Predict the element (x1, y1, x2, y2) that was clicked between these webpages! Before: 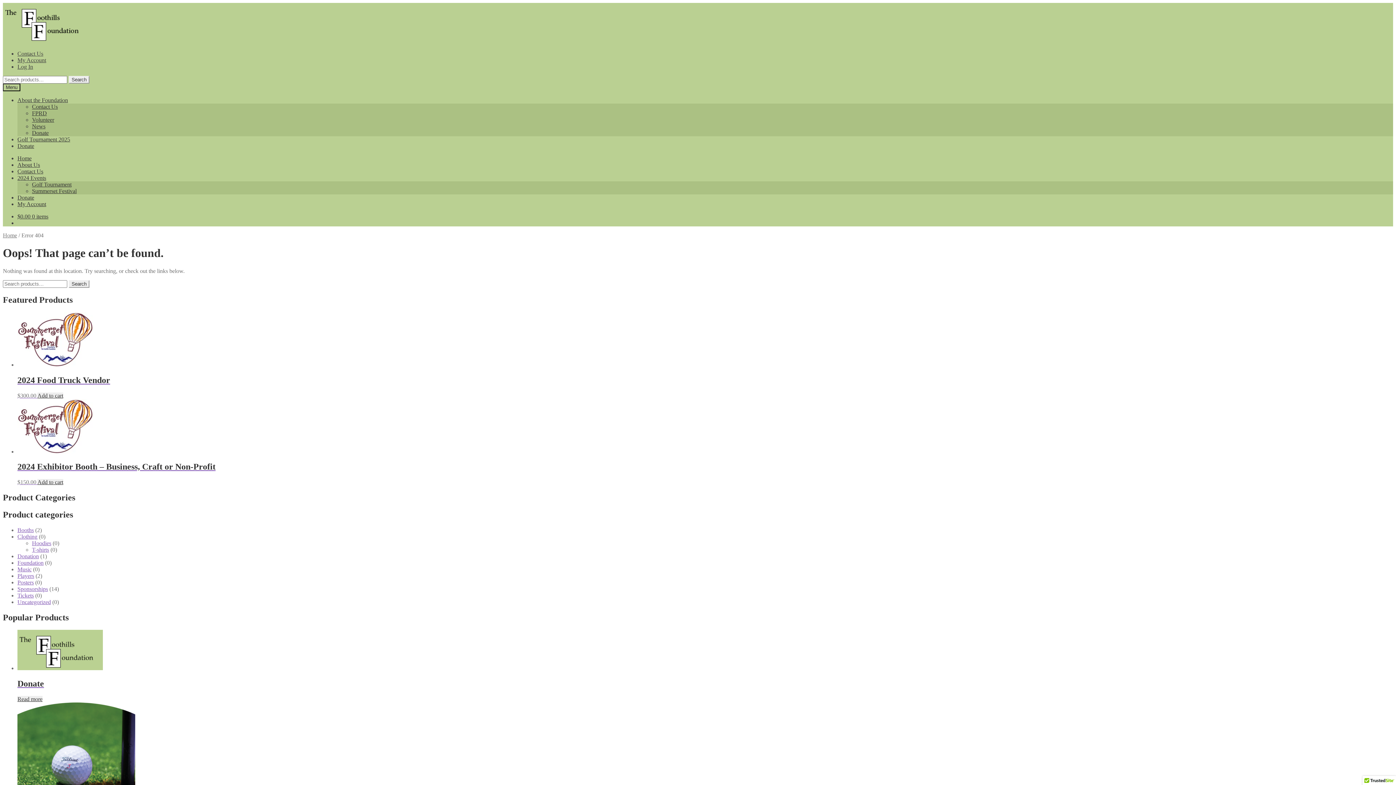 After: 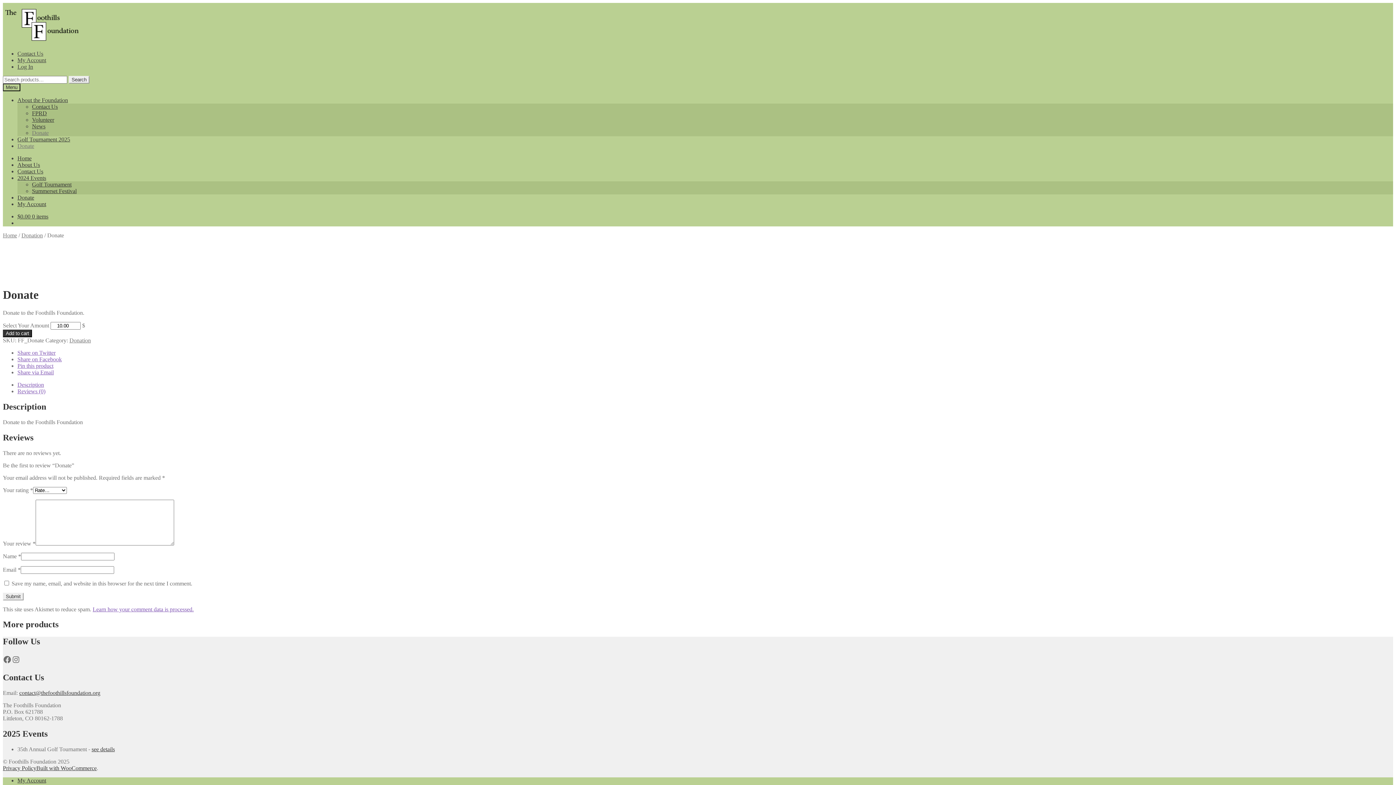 Action: label: Add to cart: “Donate” bbox: (17, 696, 42, 702)